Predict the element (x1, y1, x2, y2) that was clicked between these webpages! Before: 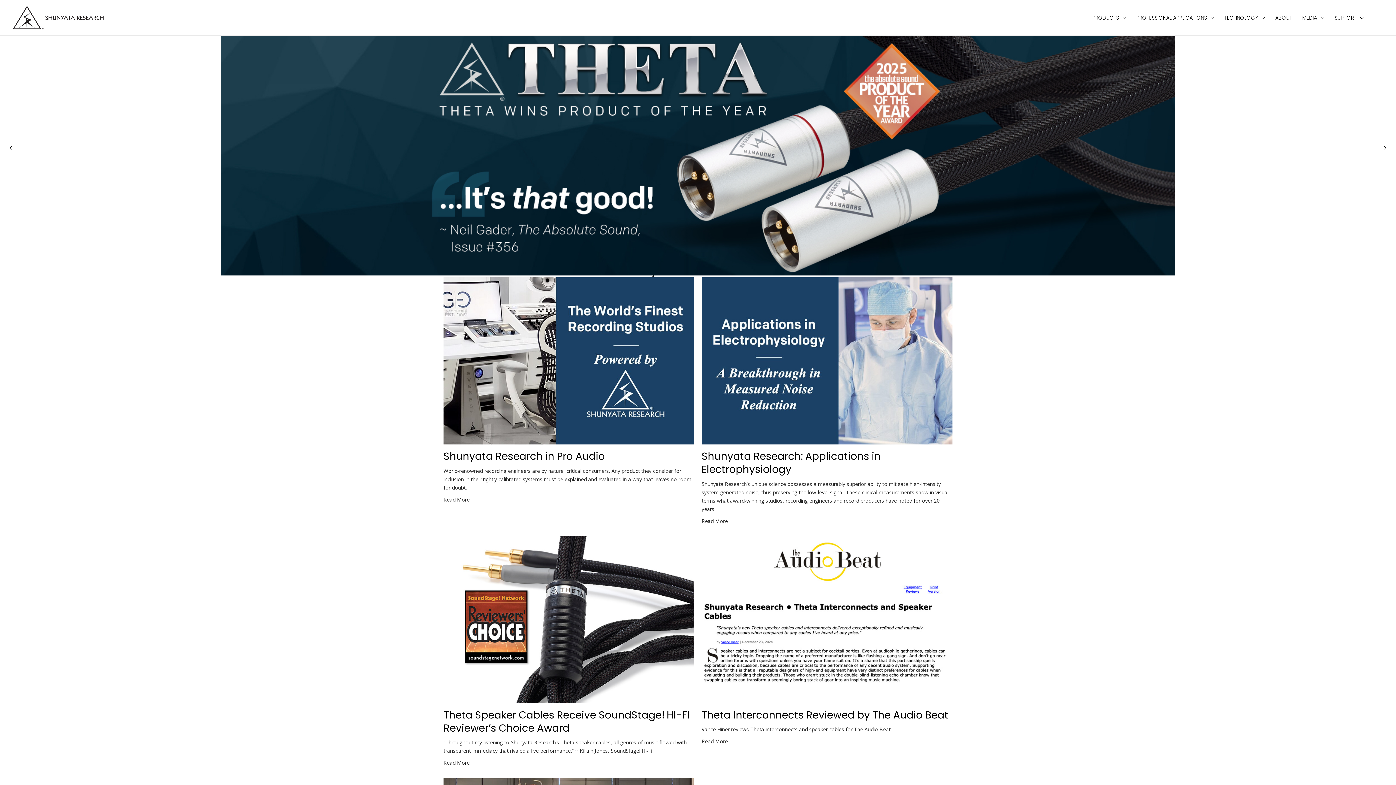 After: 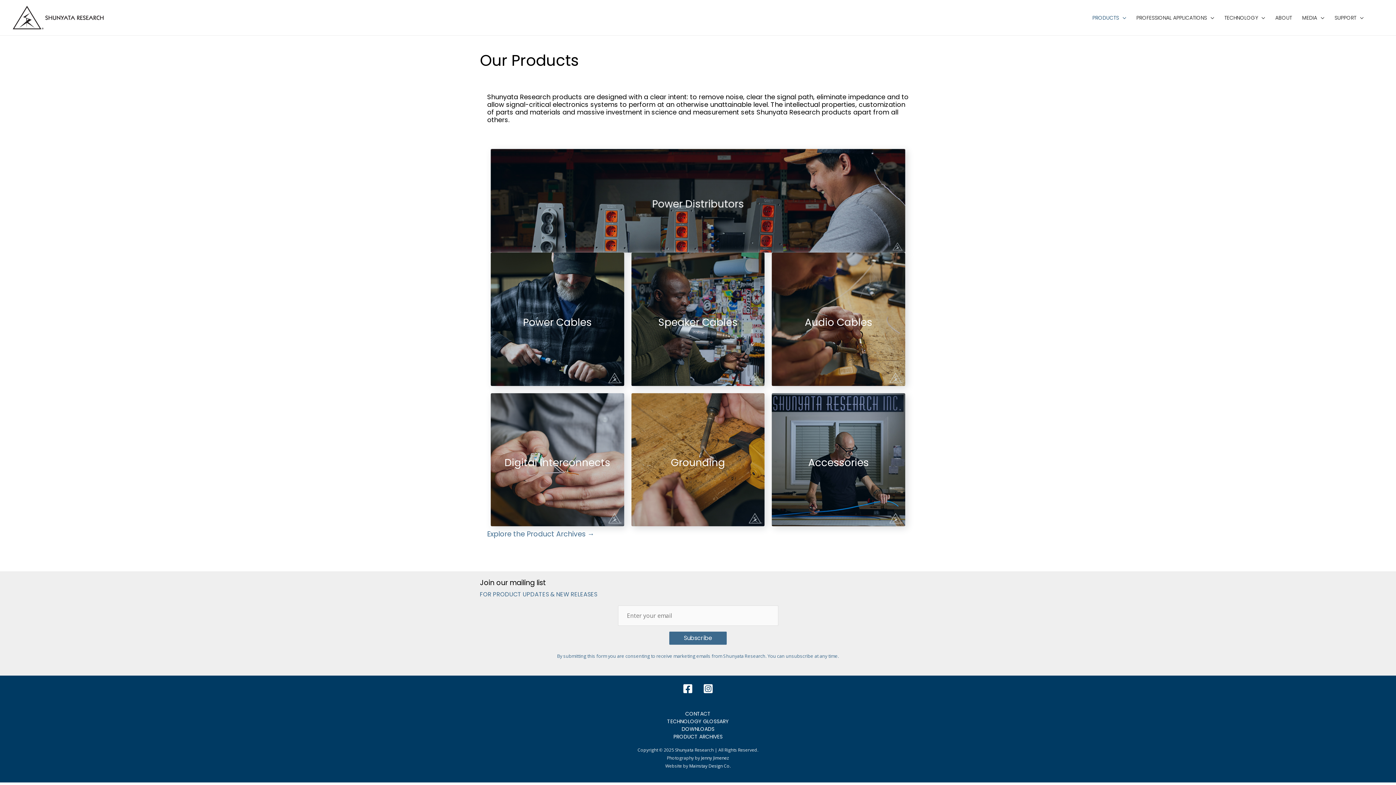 Action: bbox: (1087, 4, 1131, 30) label: PRODUCTS